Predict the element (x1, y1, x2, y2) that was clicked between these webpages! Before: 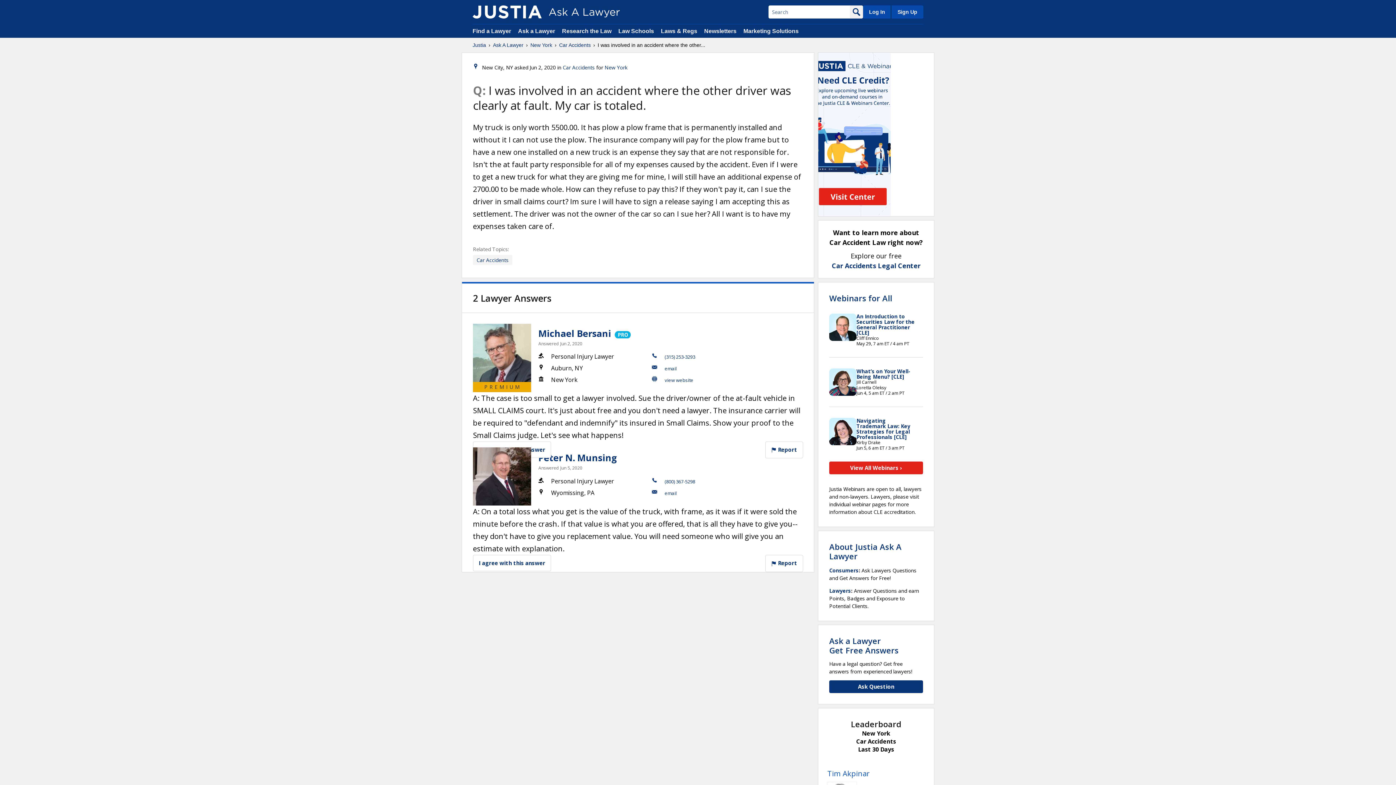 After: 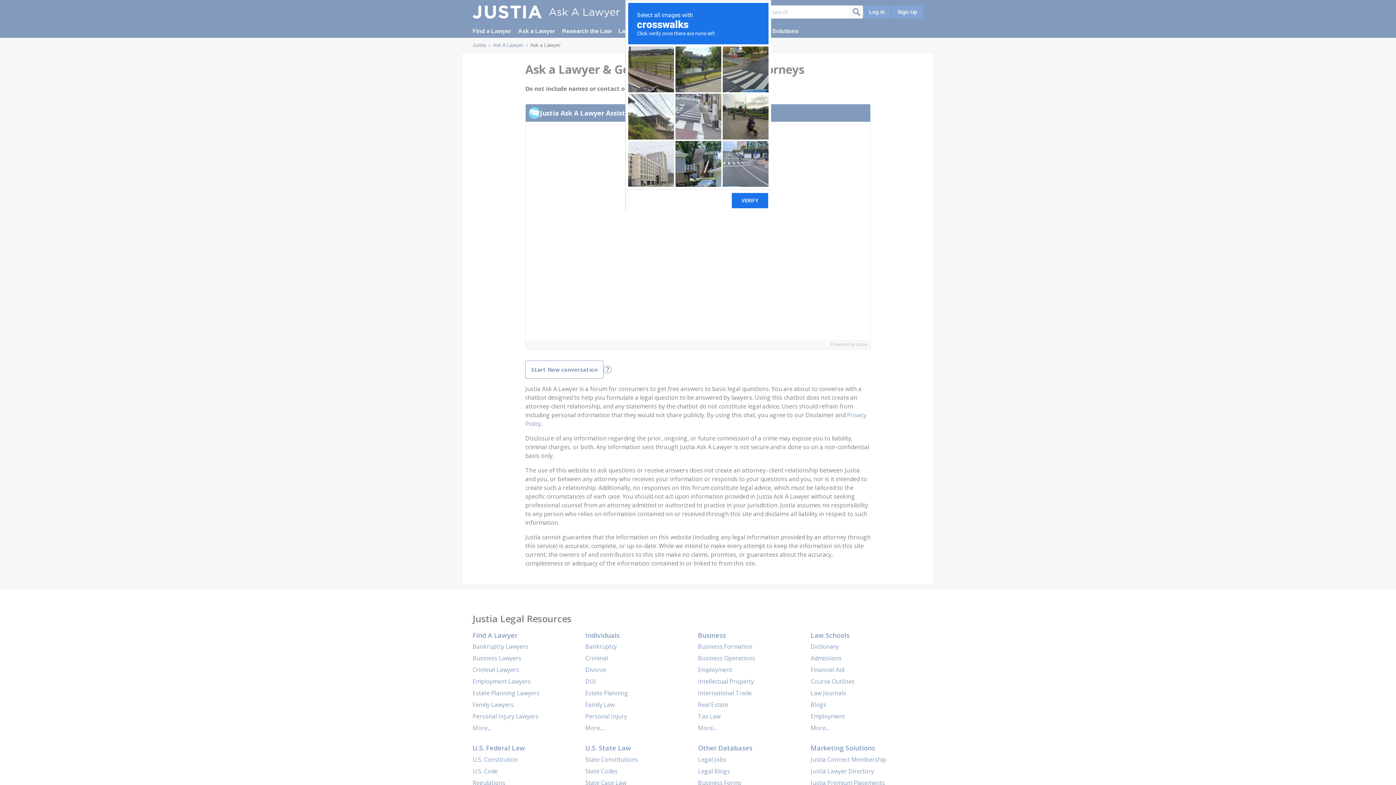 Action: bbox: (829, 680, 923, 693) label: Ask Question